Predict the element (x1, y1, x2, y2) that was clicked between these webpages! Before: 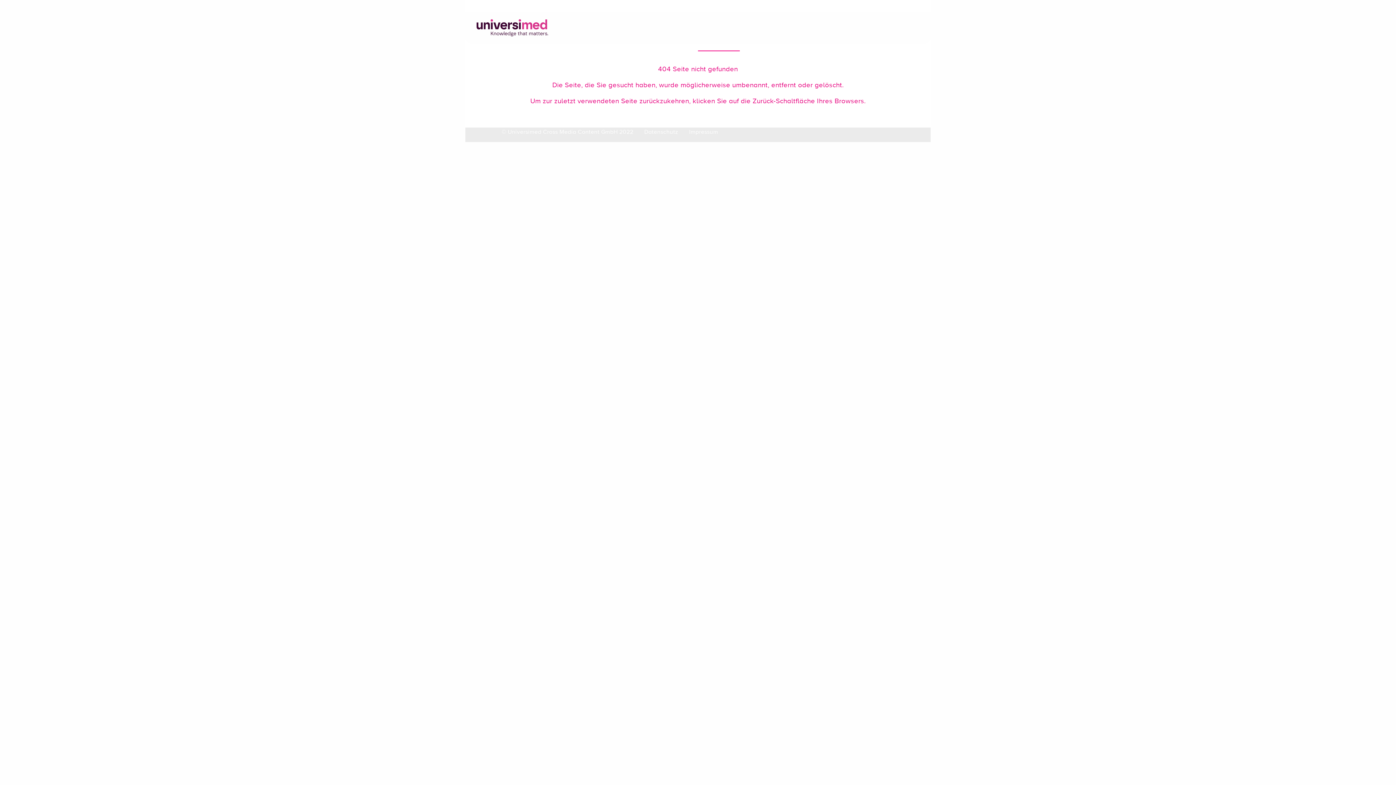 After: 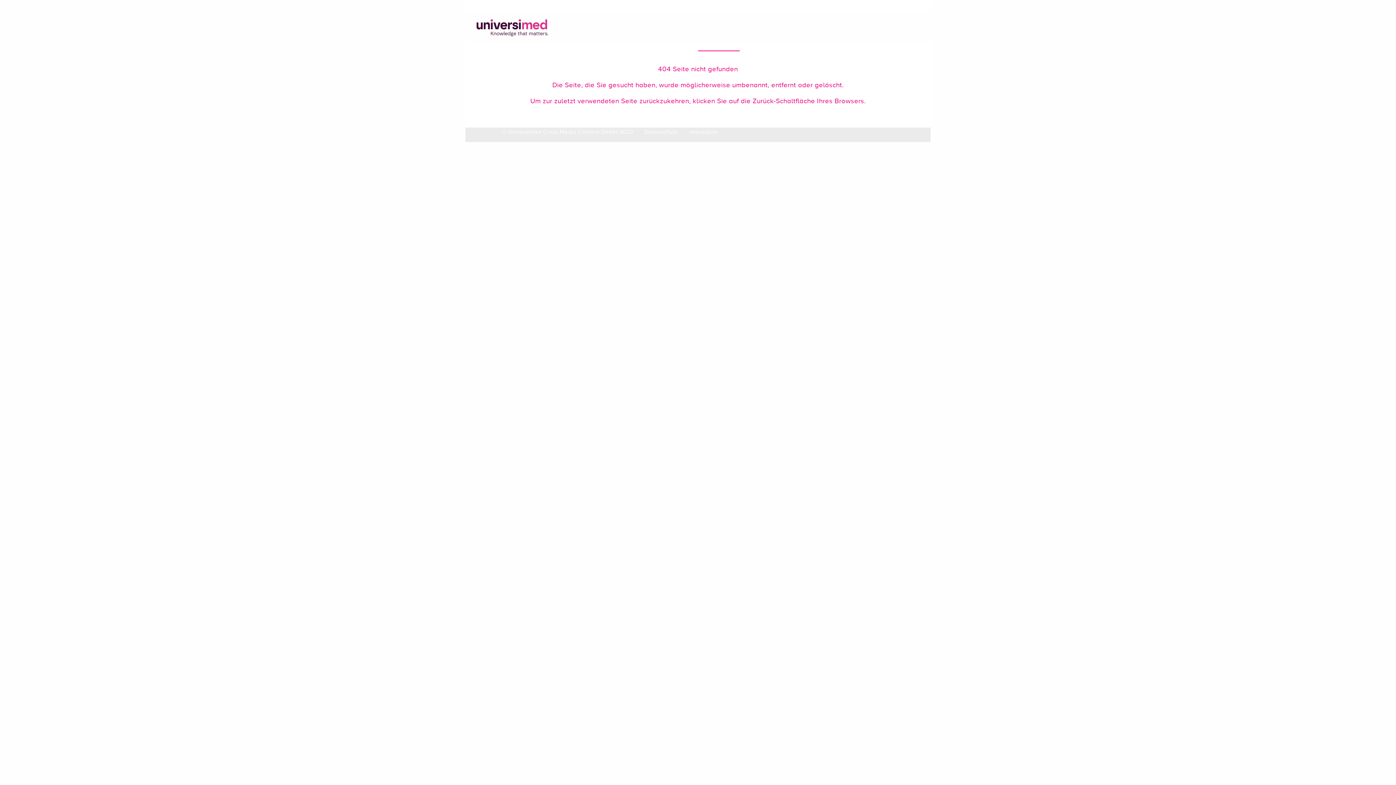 Action: bbox: (476, 17, 548, 37)